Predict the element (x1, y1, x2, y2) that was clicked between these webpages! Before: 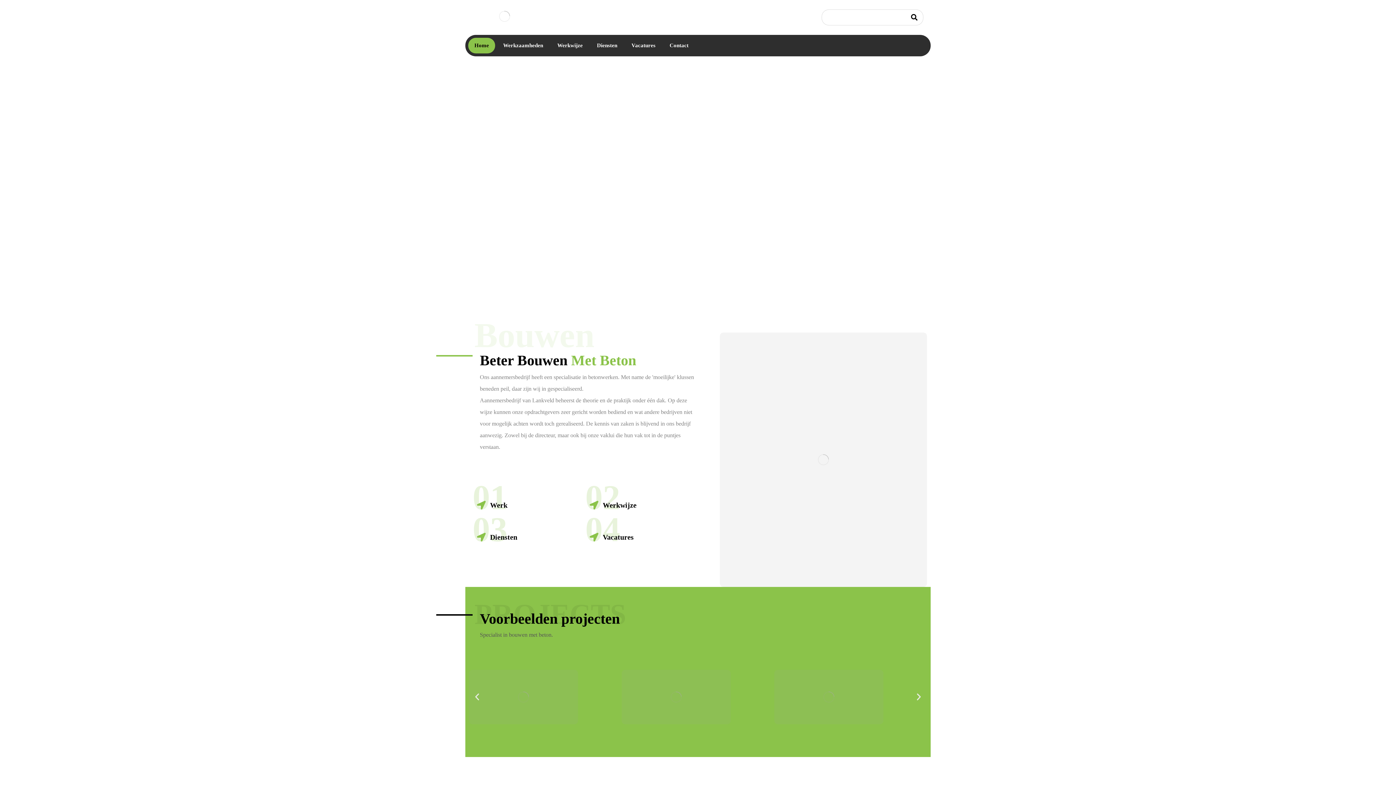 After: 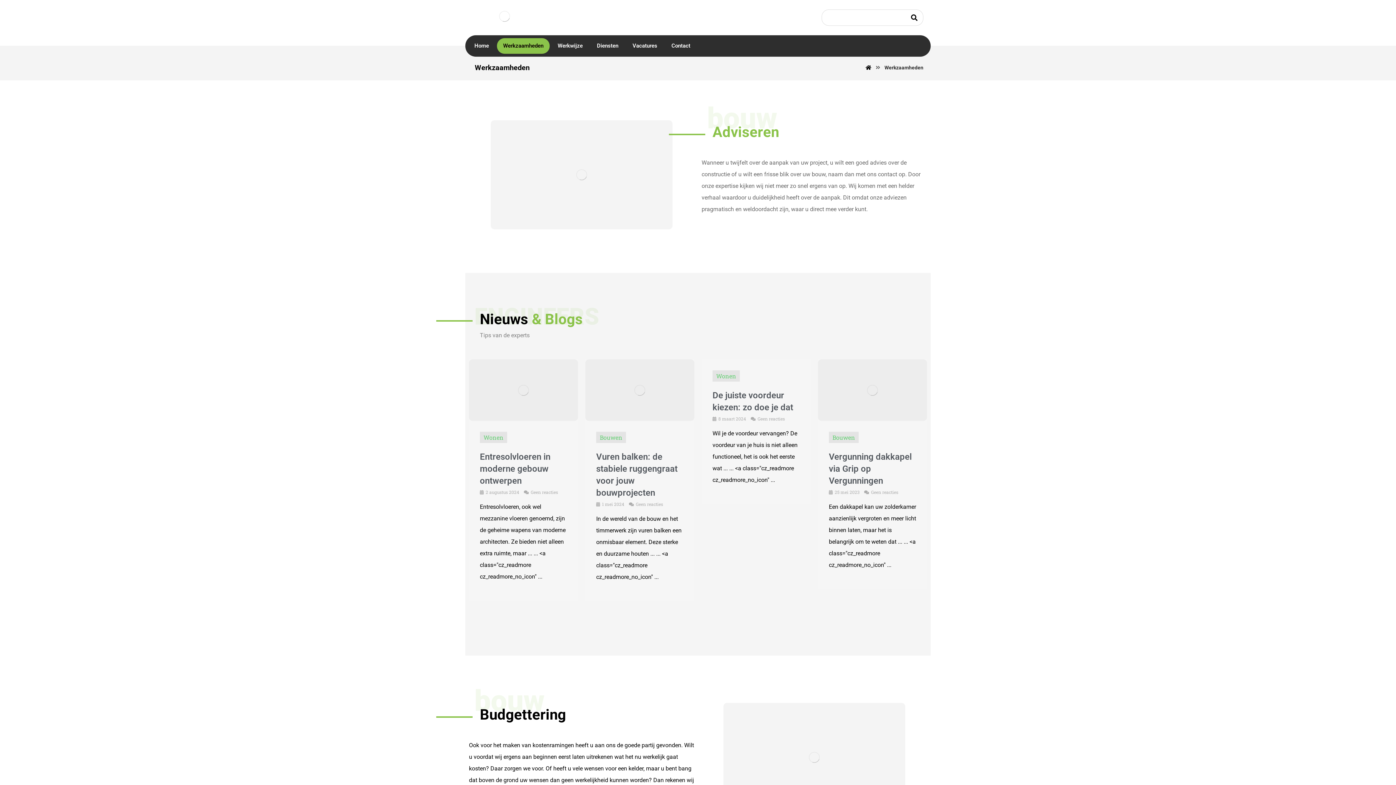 Action: label: 01
Werk bbox: (472, 493, 578, 517)